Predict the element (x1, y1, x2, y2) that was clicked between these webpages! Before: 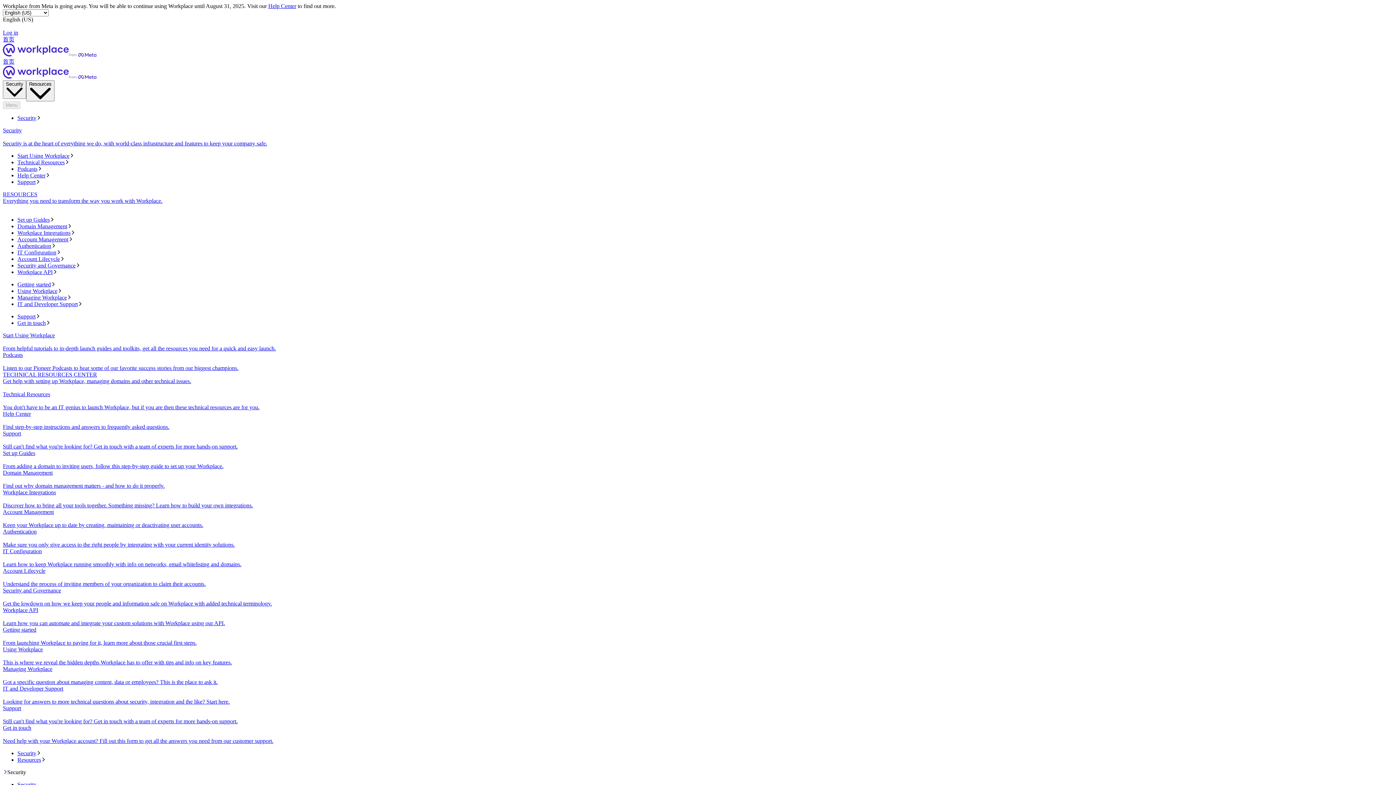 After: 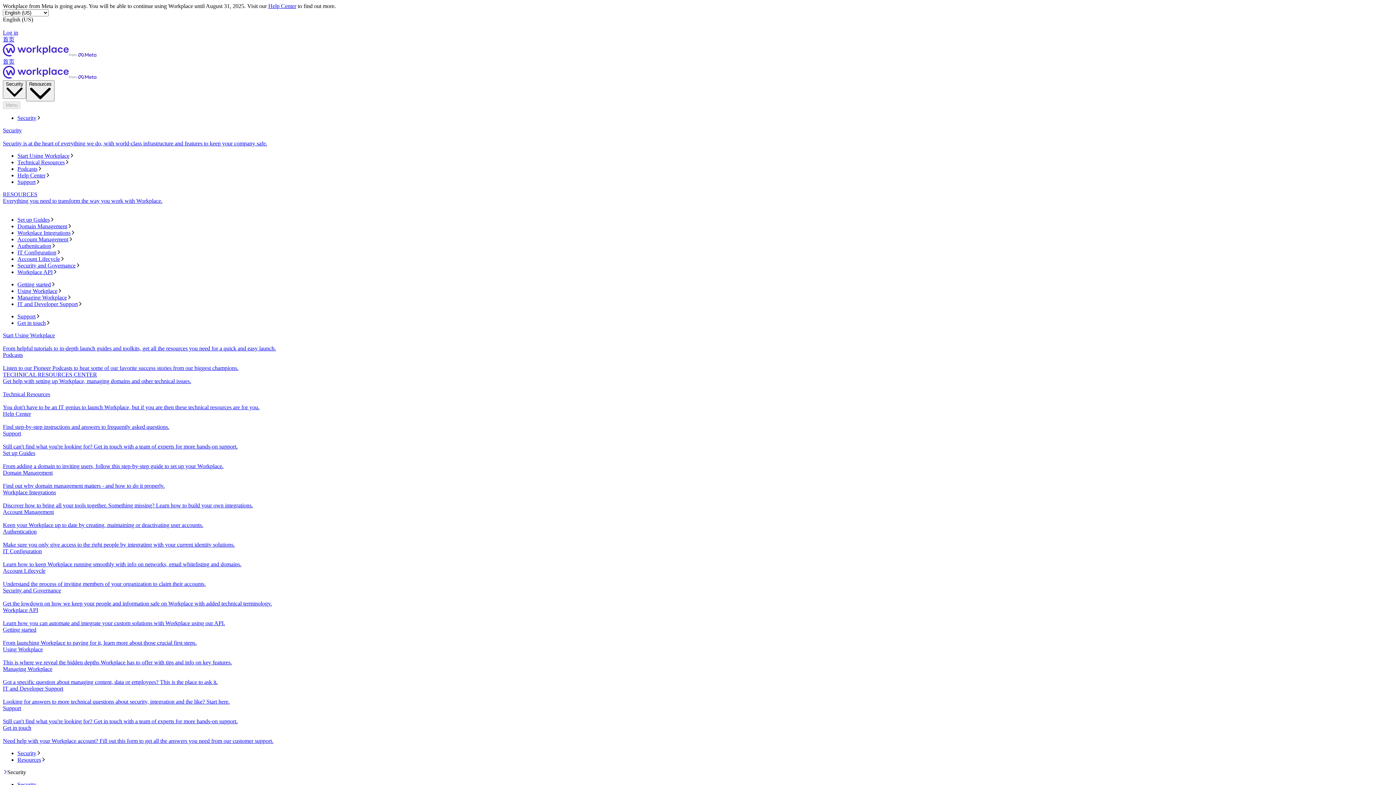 Action: label: Start Using Workplace
From helpful tutorials to in-depth launch guides and toolkits, get all the resources you need for a quick and easy launch. bbox: (2, 332, 1393, 352)